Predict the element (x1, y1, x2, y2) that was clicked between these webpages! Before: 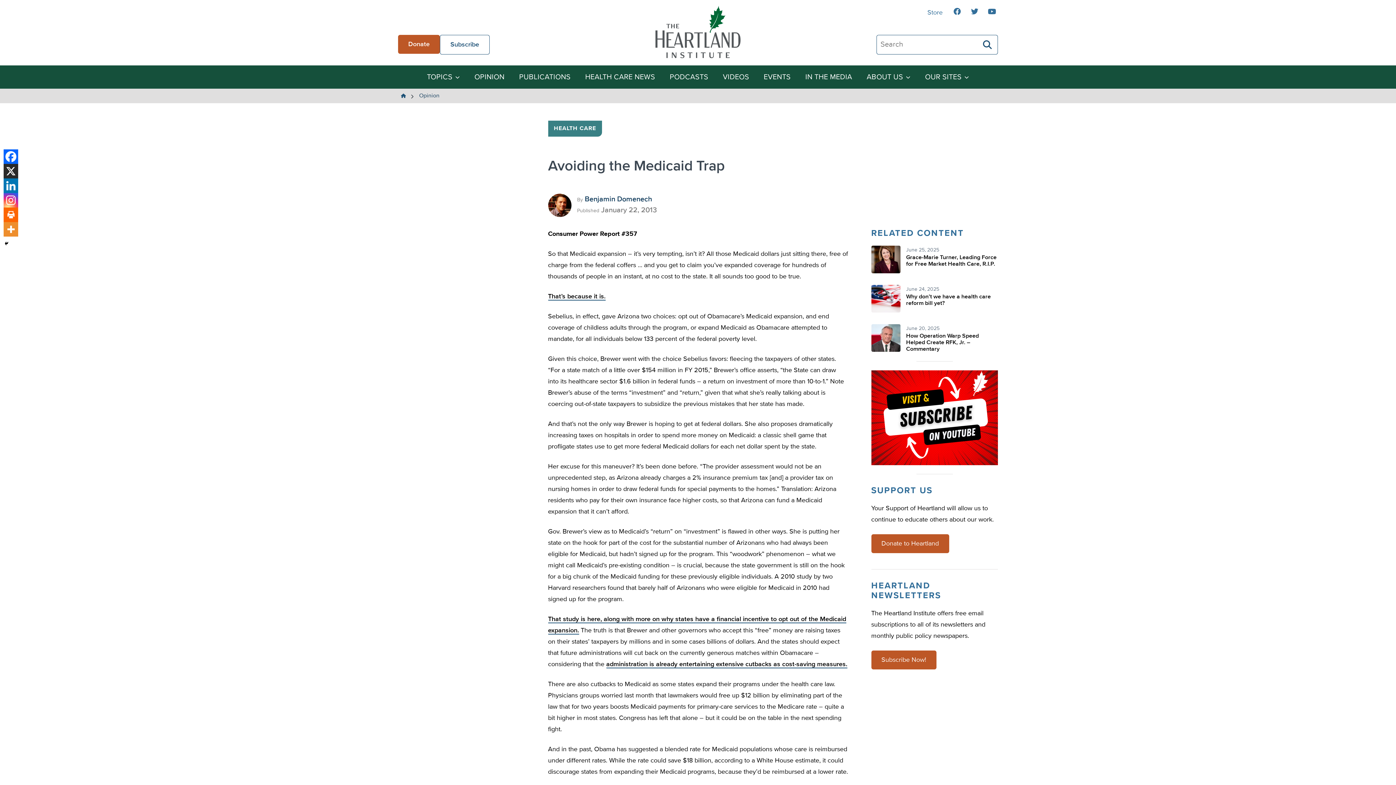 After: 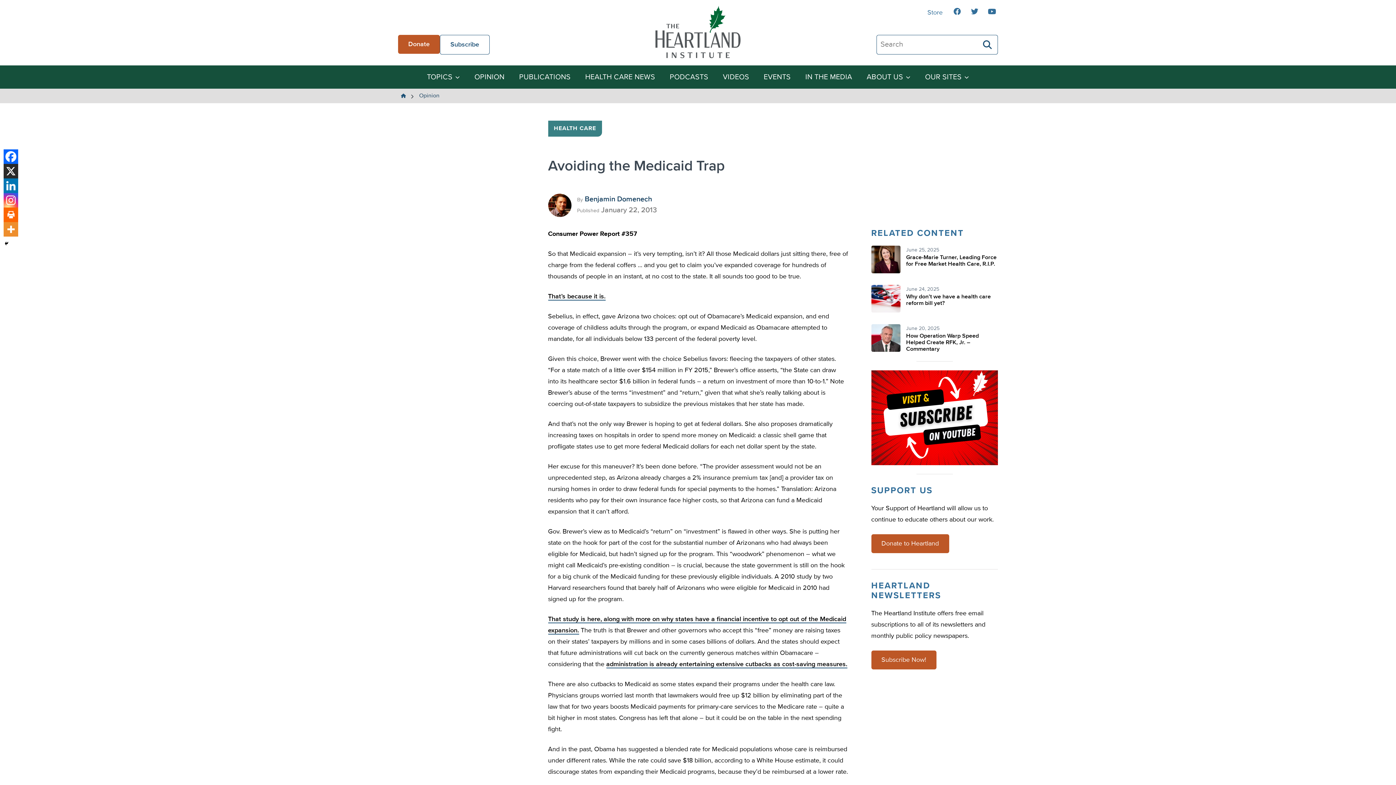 Action: label: X bbox: (3, 164, 18, 178)